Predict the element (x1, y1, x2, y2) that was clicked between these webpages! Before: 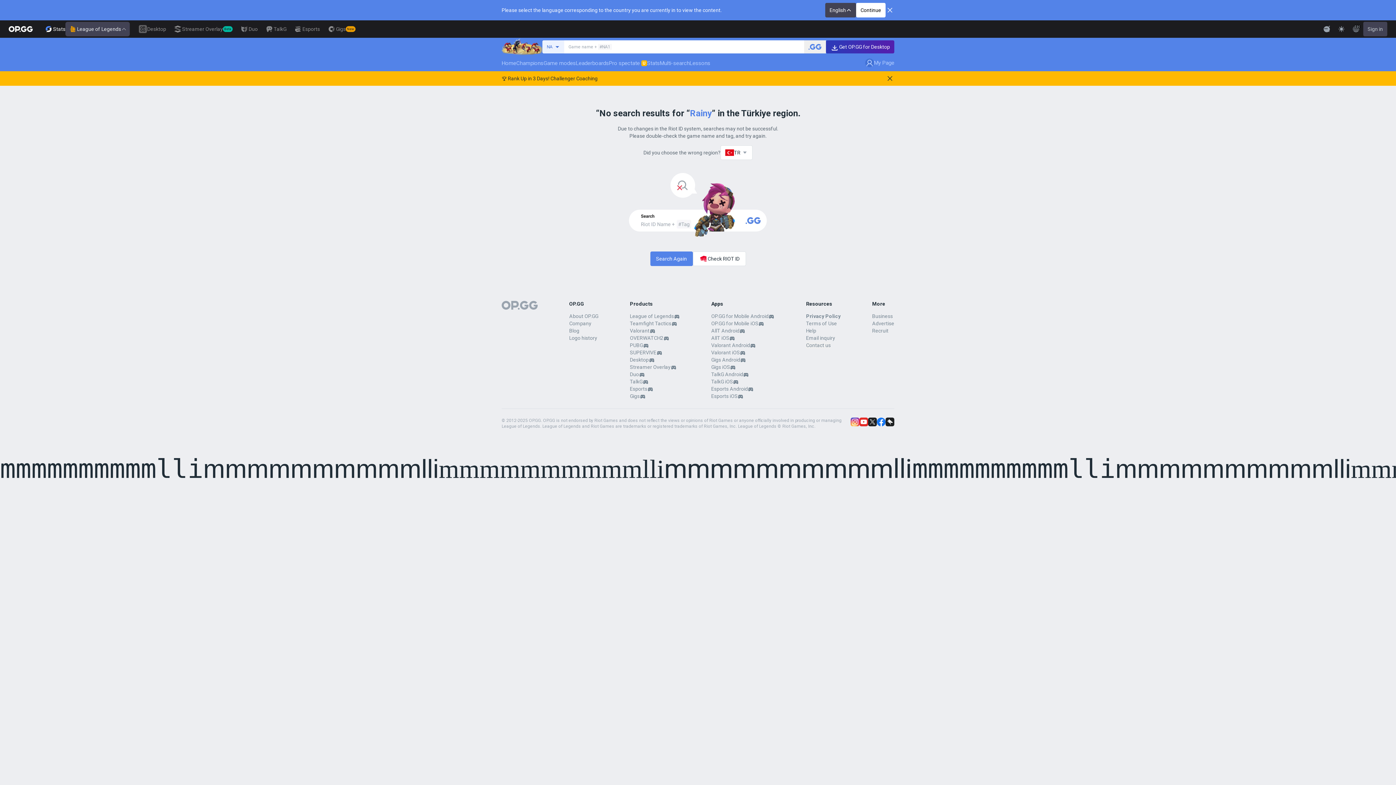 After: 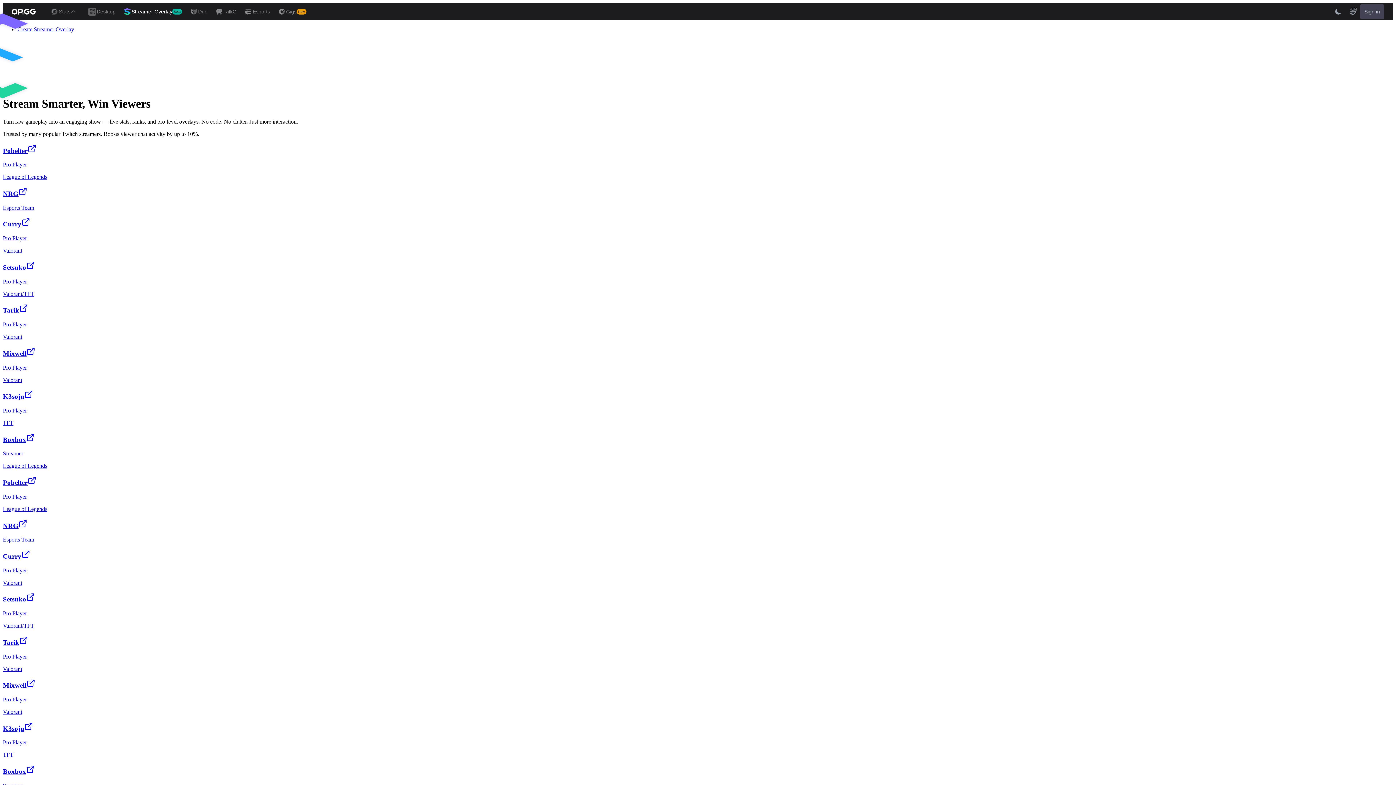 Action: bbox: (170, 20, 237, 37) label: Streamer Overlay
Beta